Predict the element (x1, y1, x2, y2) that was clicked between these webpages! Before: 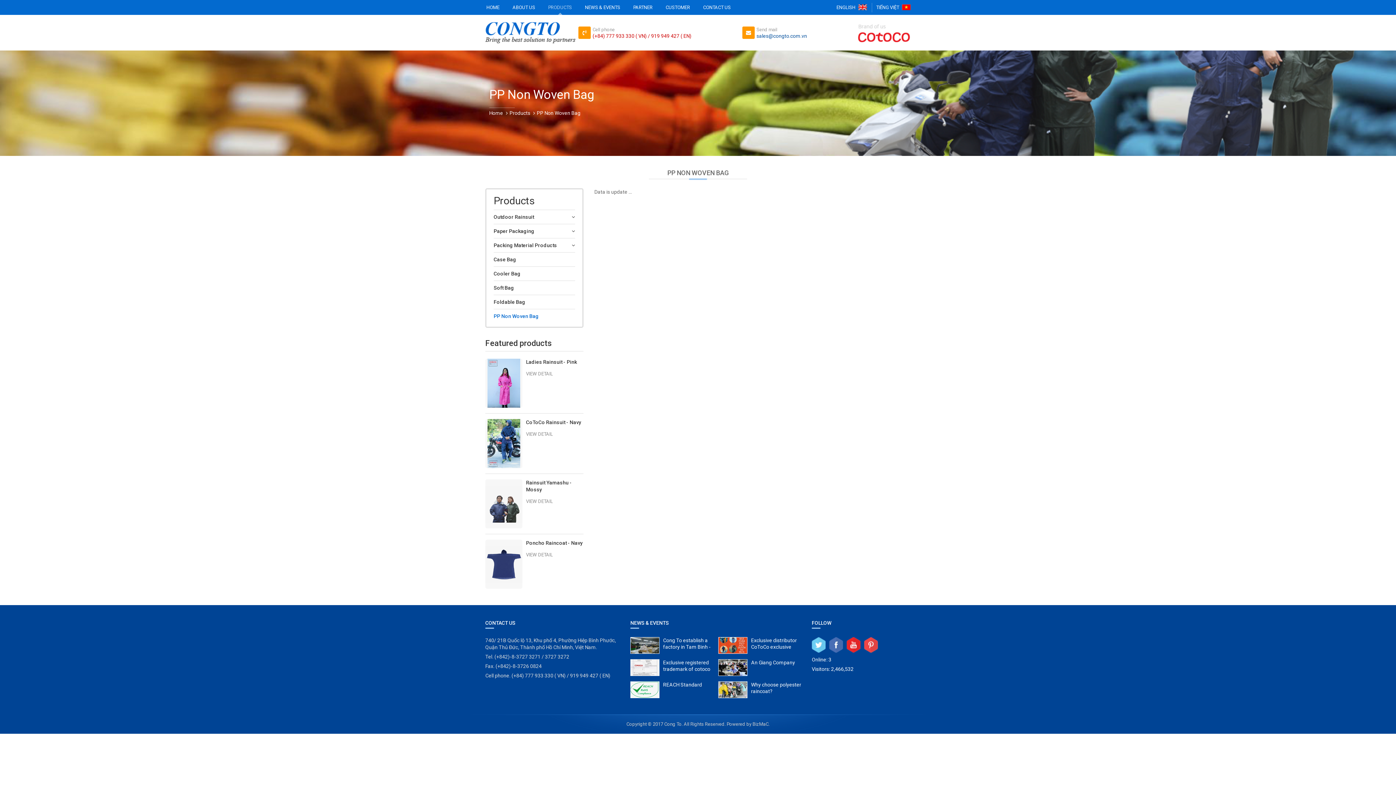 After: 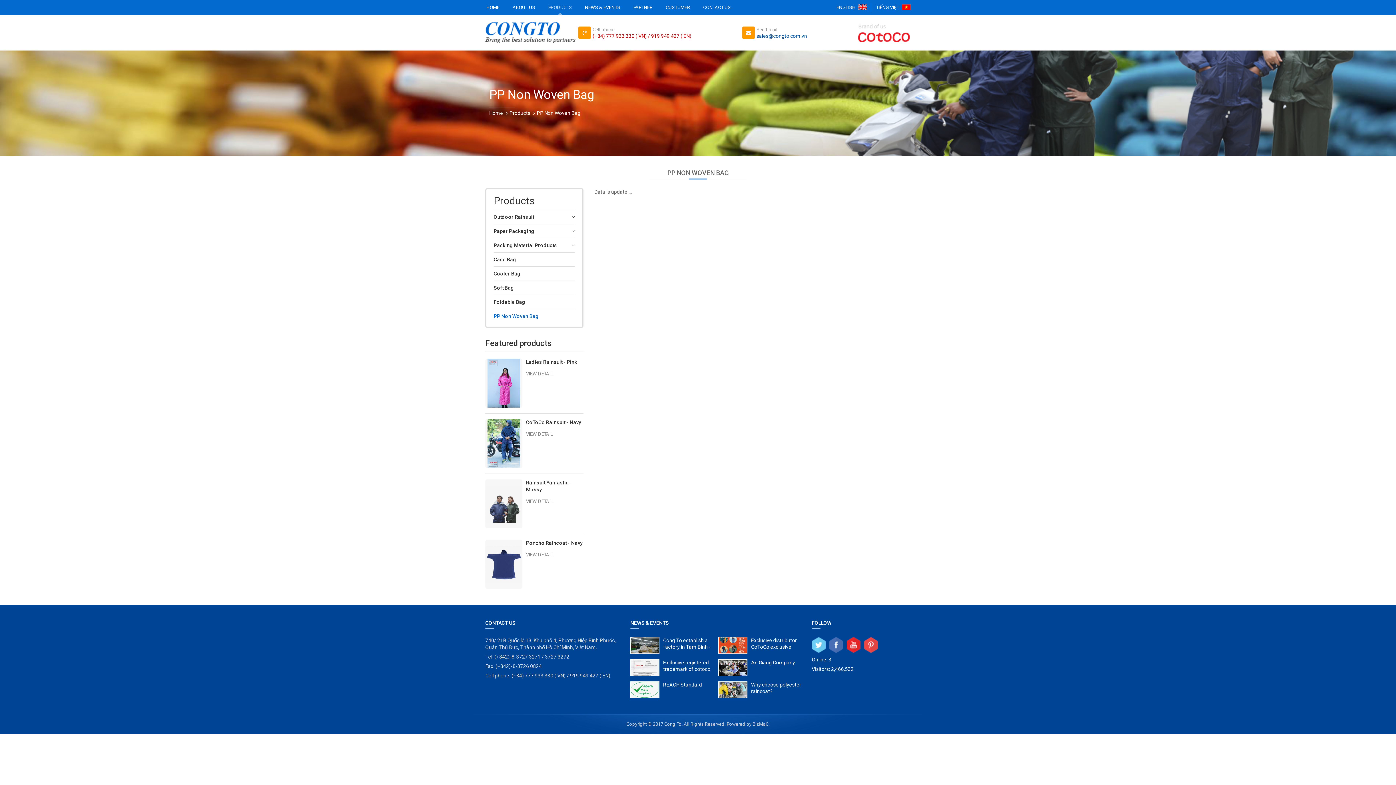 Action: bbox: (812, 637, 825, 653)